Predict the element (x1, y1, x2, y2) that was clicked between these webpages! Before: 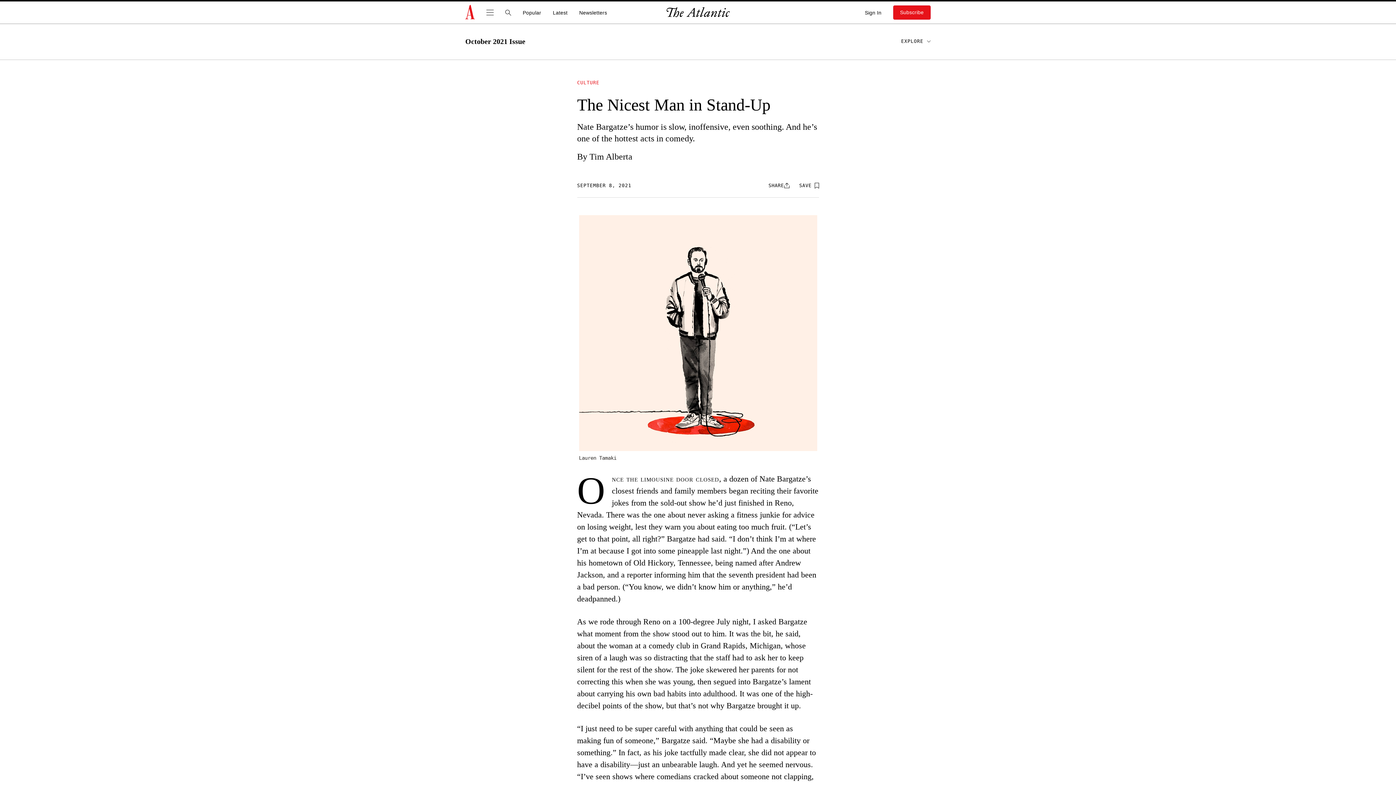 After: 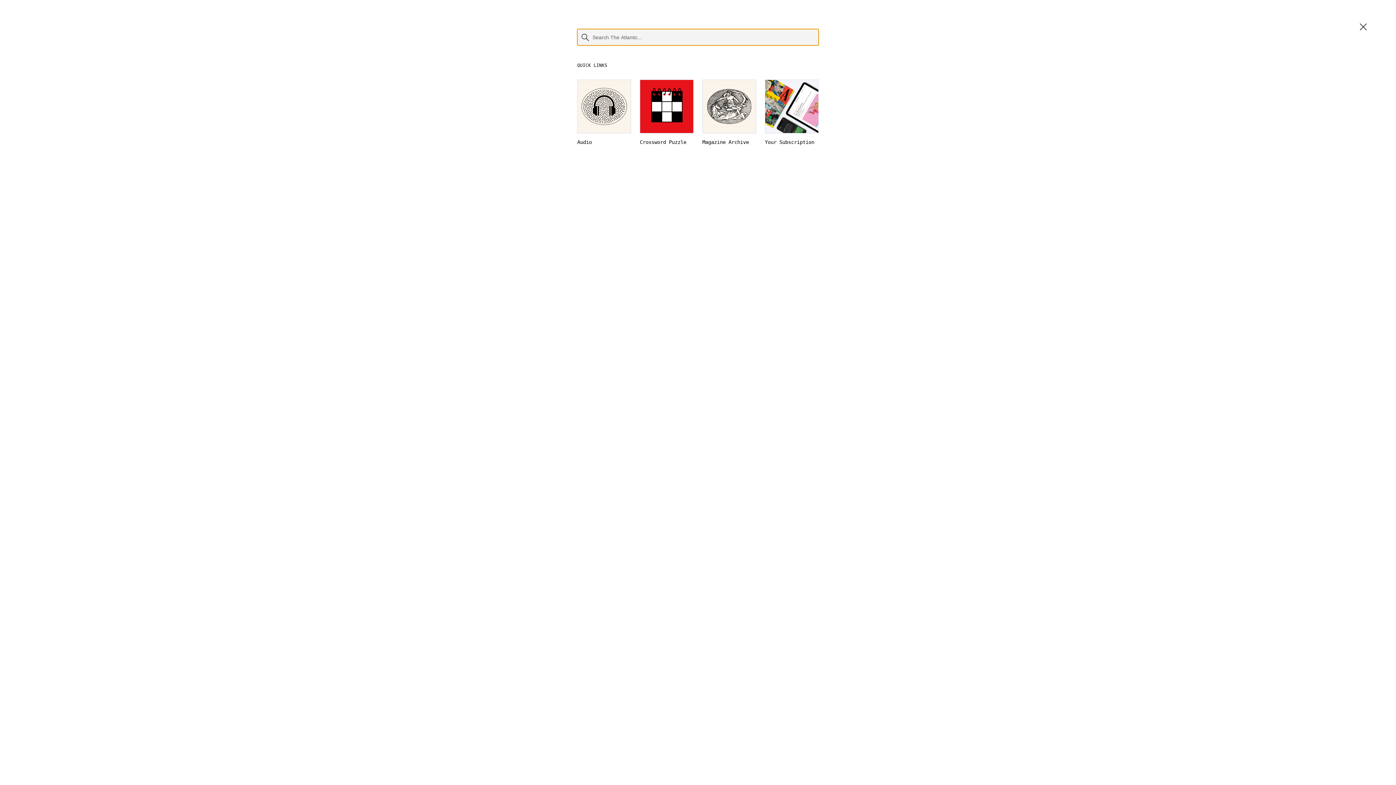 Action: bbox: (504, 8, 512, 16) label: Search The Atlantic